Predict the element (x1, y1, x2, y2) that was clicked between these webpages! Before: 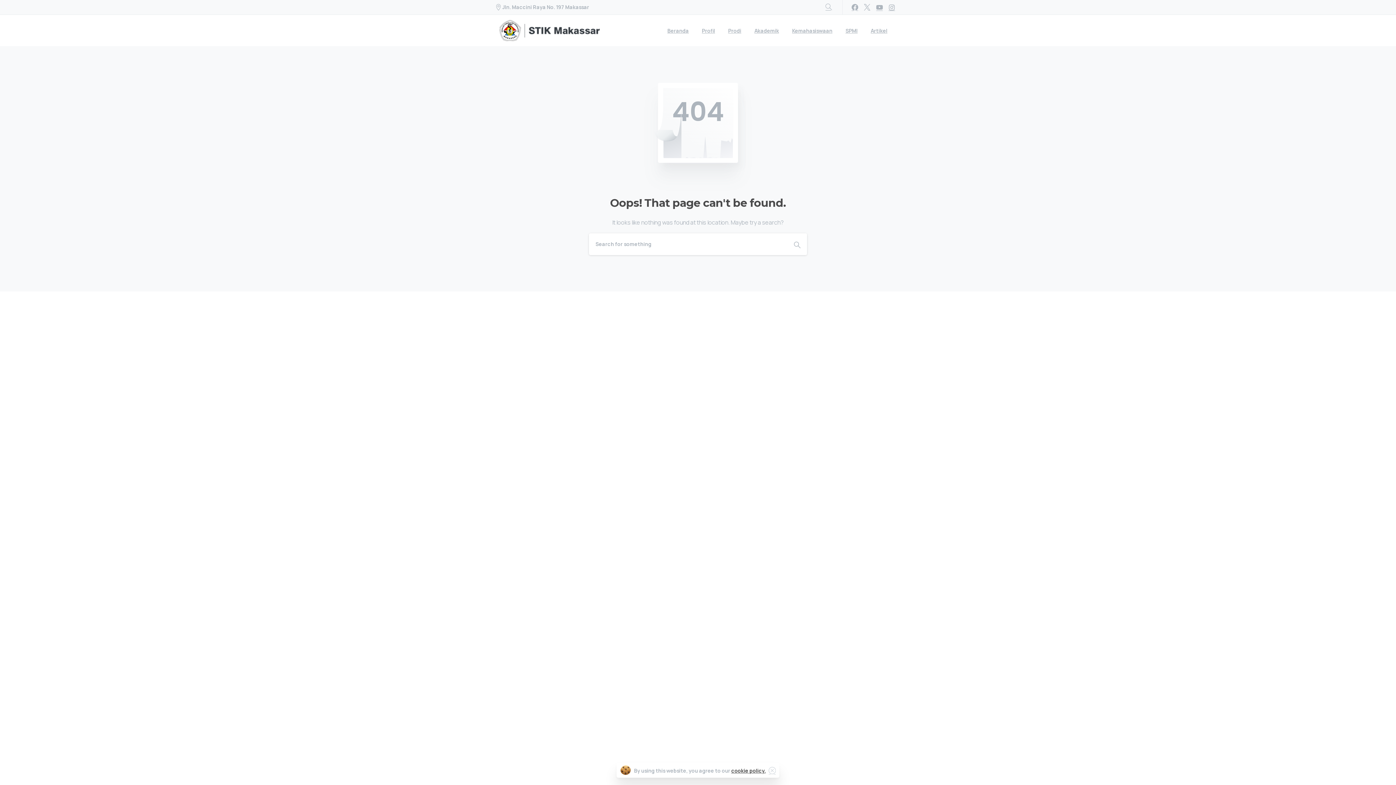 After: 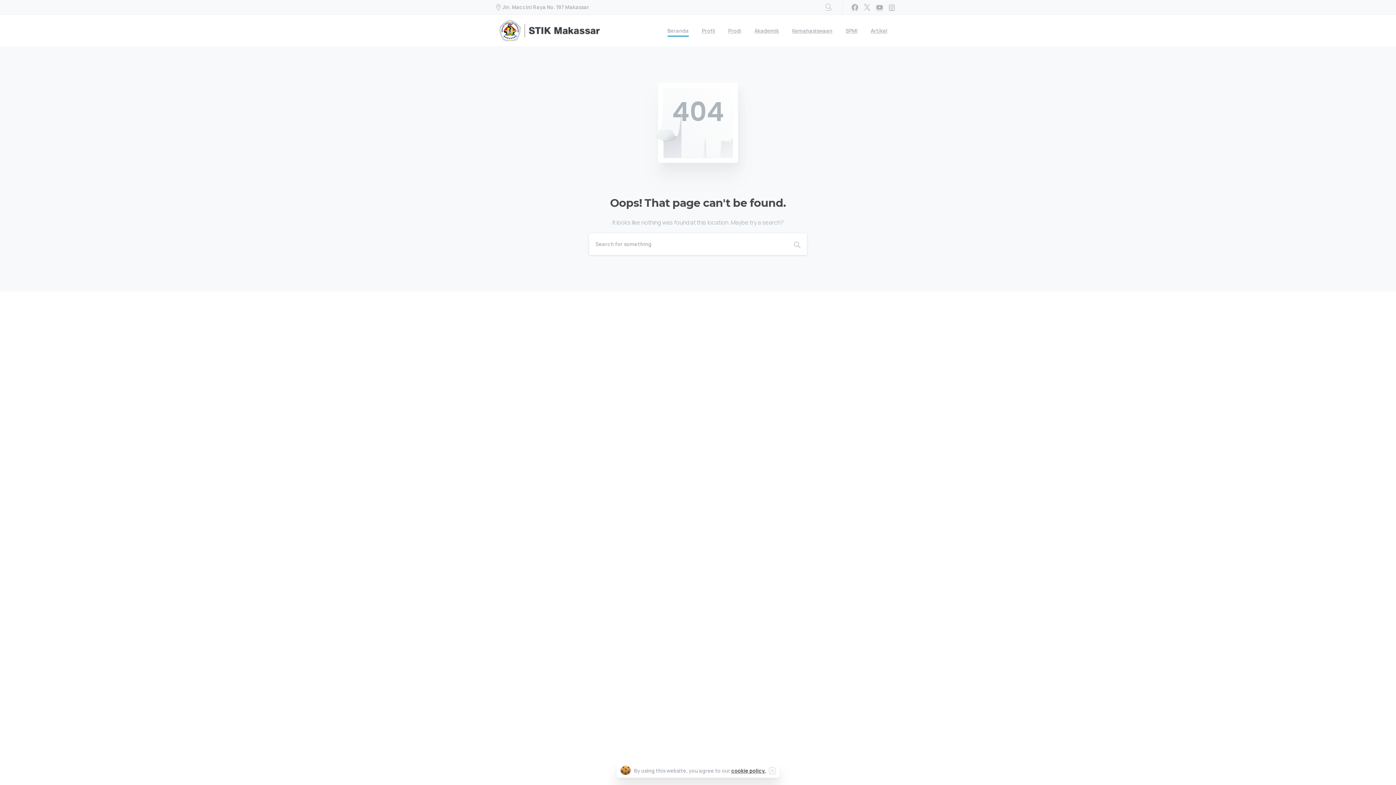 Action: bbox: (664, 22, 691, 38) label: Beranda